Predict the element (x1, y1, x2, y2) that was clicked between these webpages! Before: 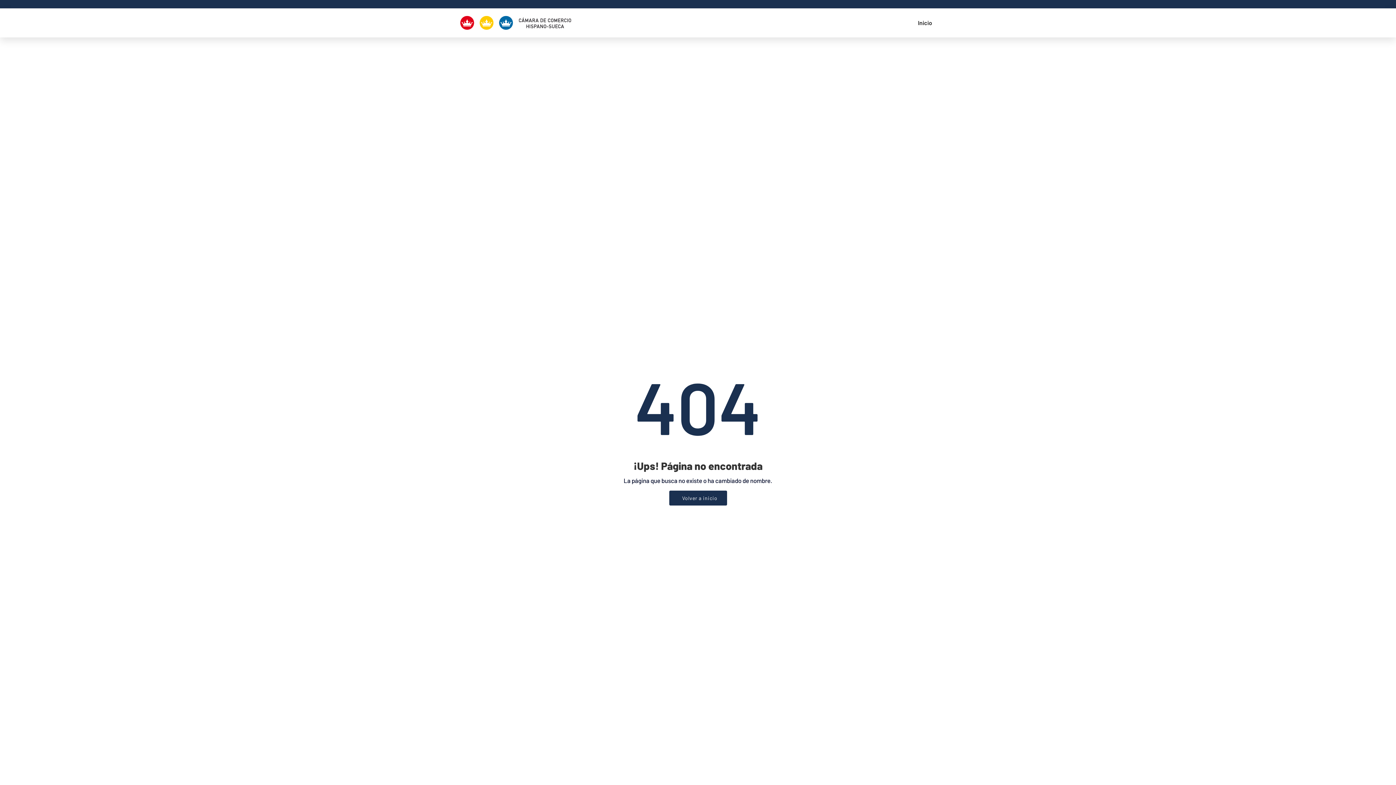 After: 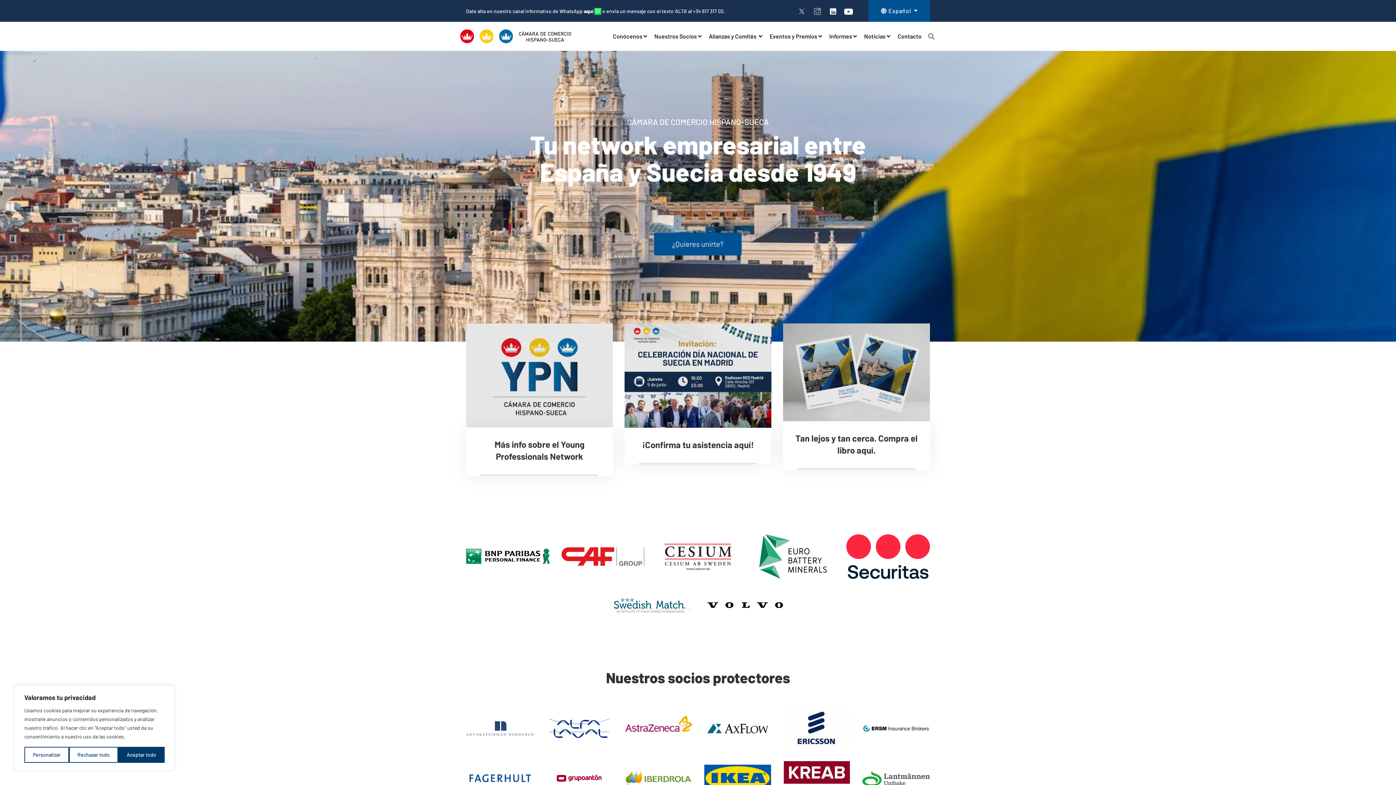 Action: bbox: (460, 16, 571, 29)